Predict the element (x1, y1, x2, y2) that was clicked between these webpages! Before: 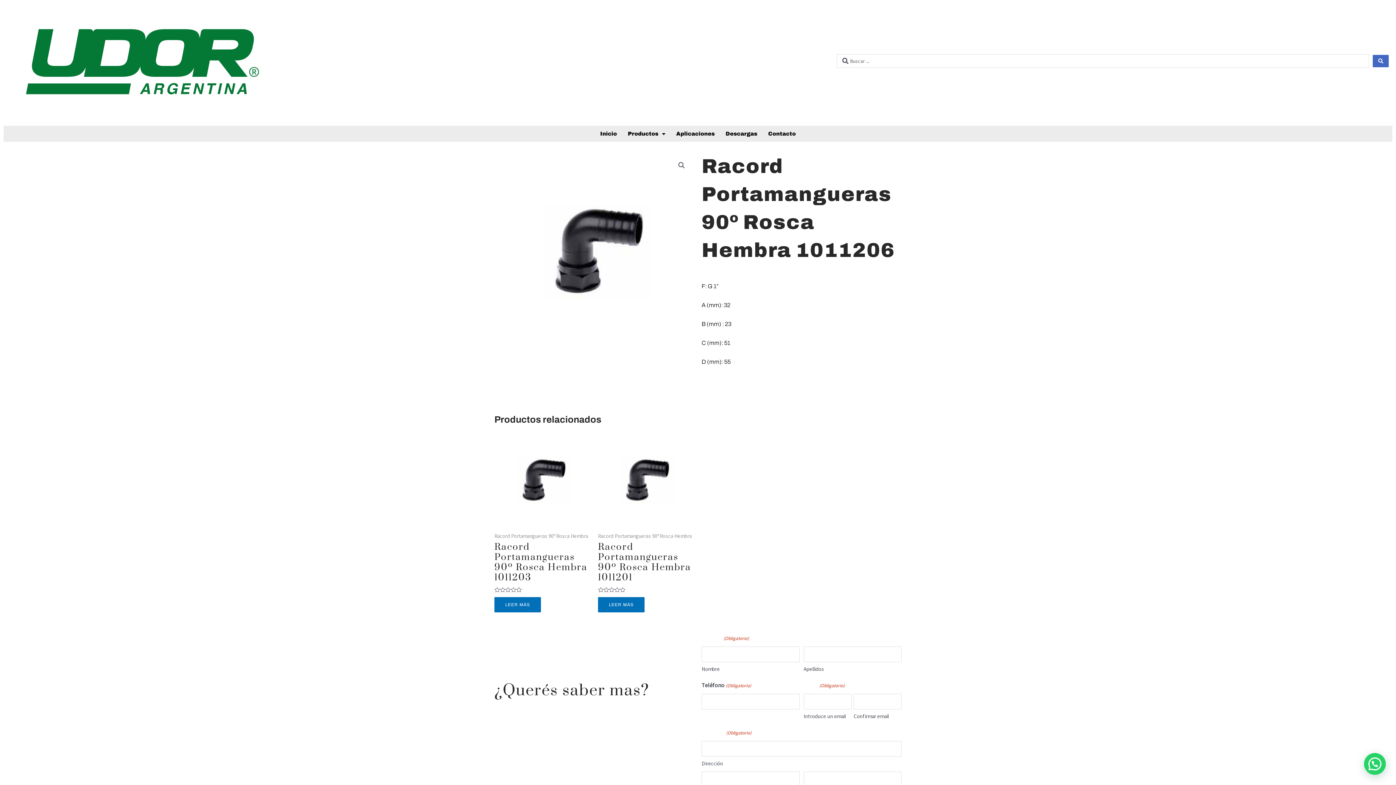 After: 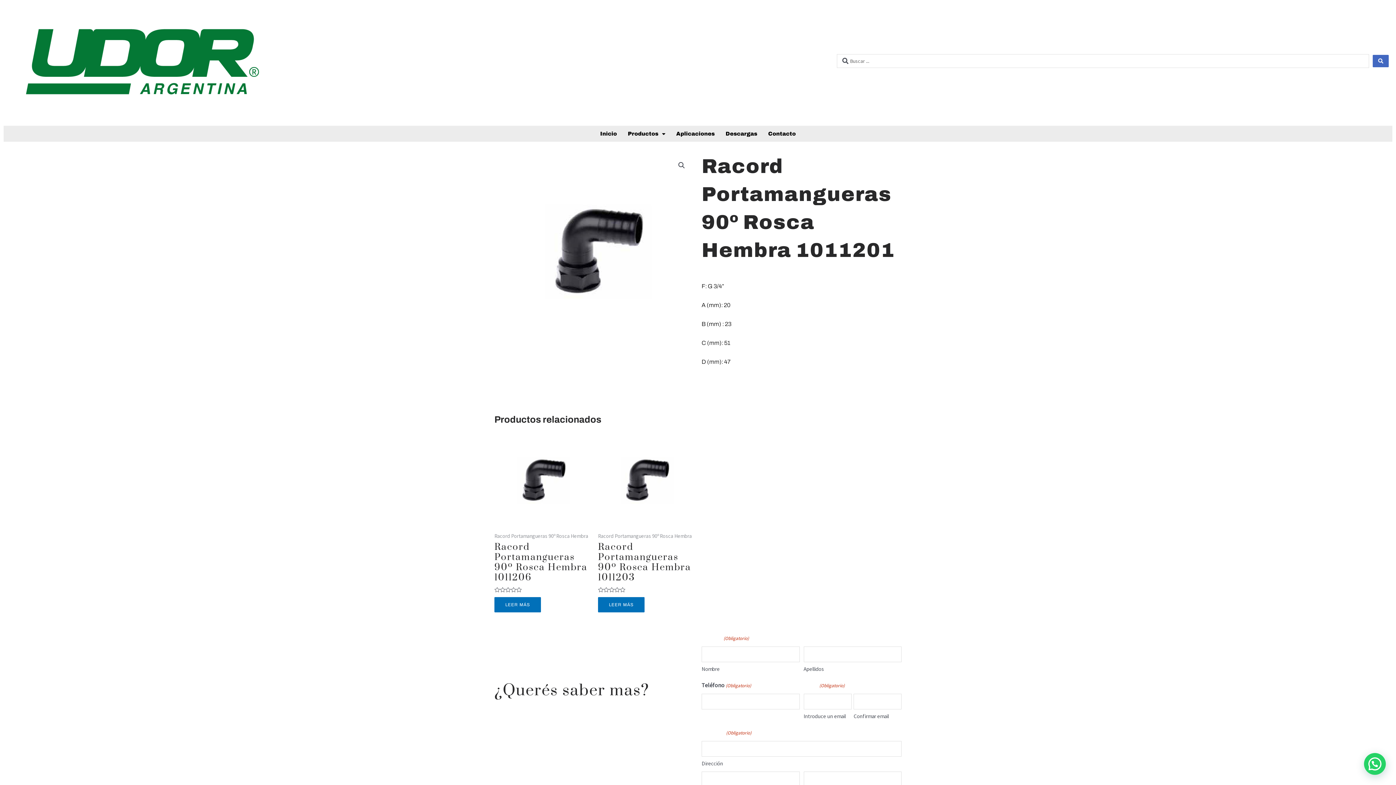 Action: bbox: (598, 542, 694, 587) label: Racord Portamangueras 90º Rosca Hembra 1011201